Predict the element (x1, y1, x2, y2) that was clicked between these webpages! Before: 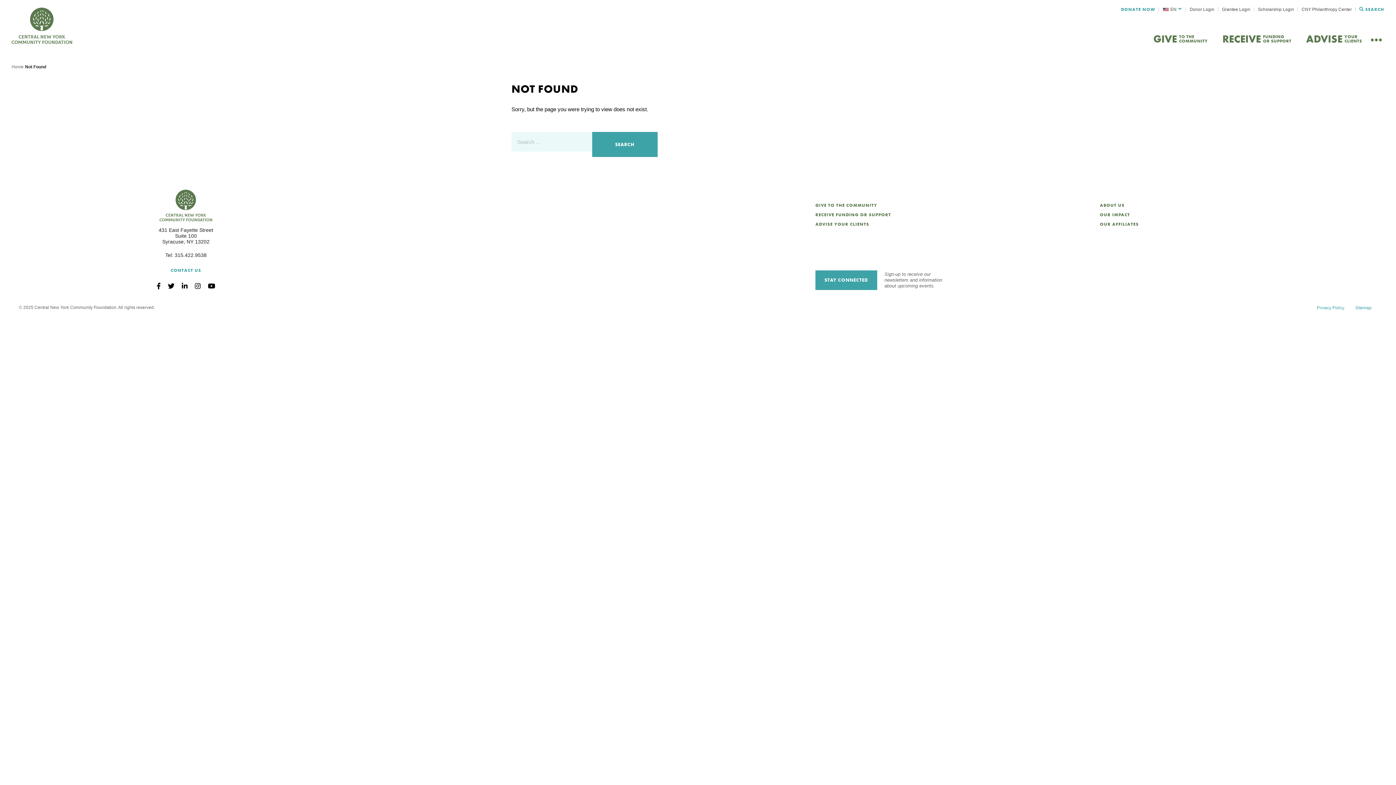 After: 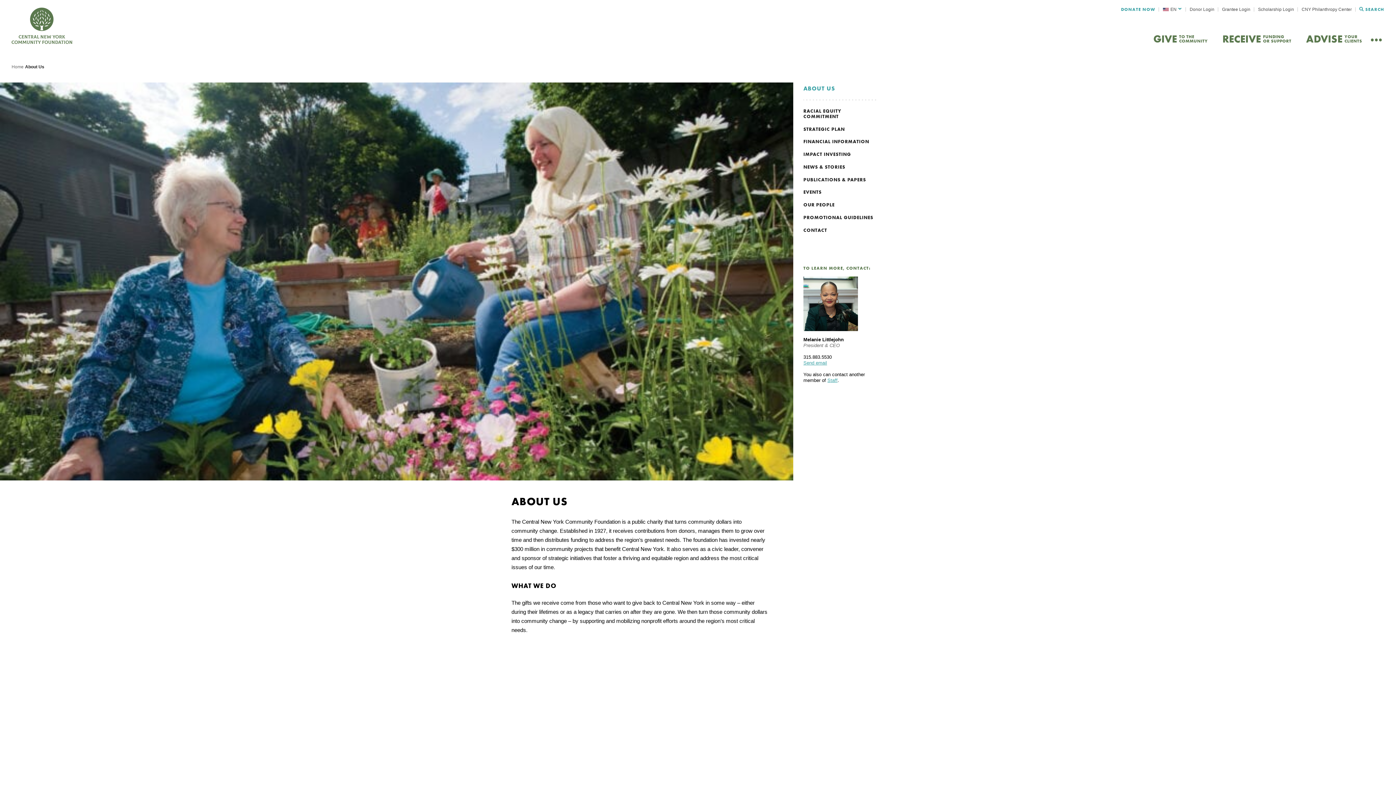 Action: bbox: (1096, 200, 1377, 210) label: ABOUT US